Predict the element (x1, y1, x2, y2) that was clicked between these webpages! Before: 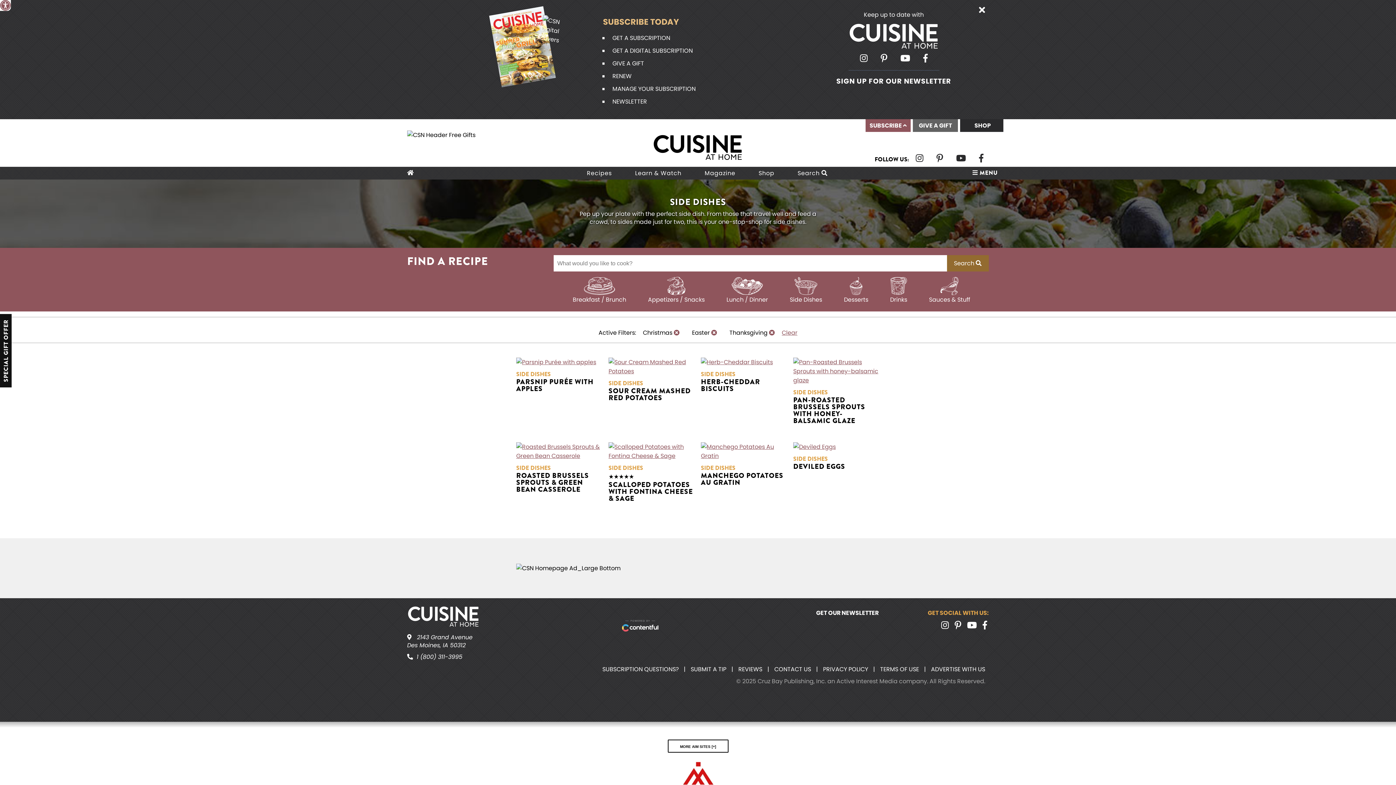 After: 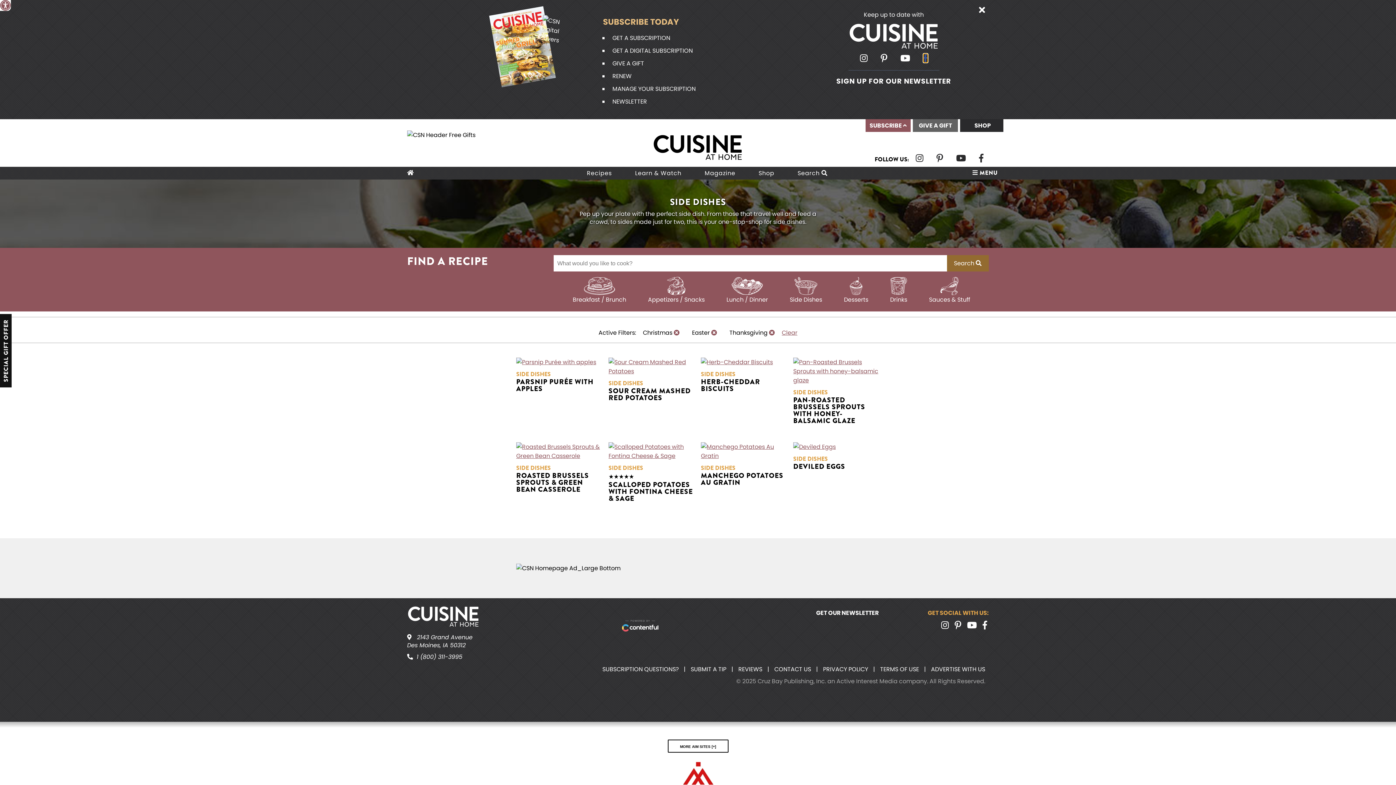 Action: bbox: (918, 46, 933, 69) label: facebook